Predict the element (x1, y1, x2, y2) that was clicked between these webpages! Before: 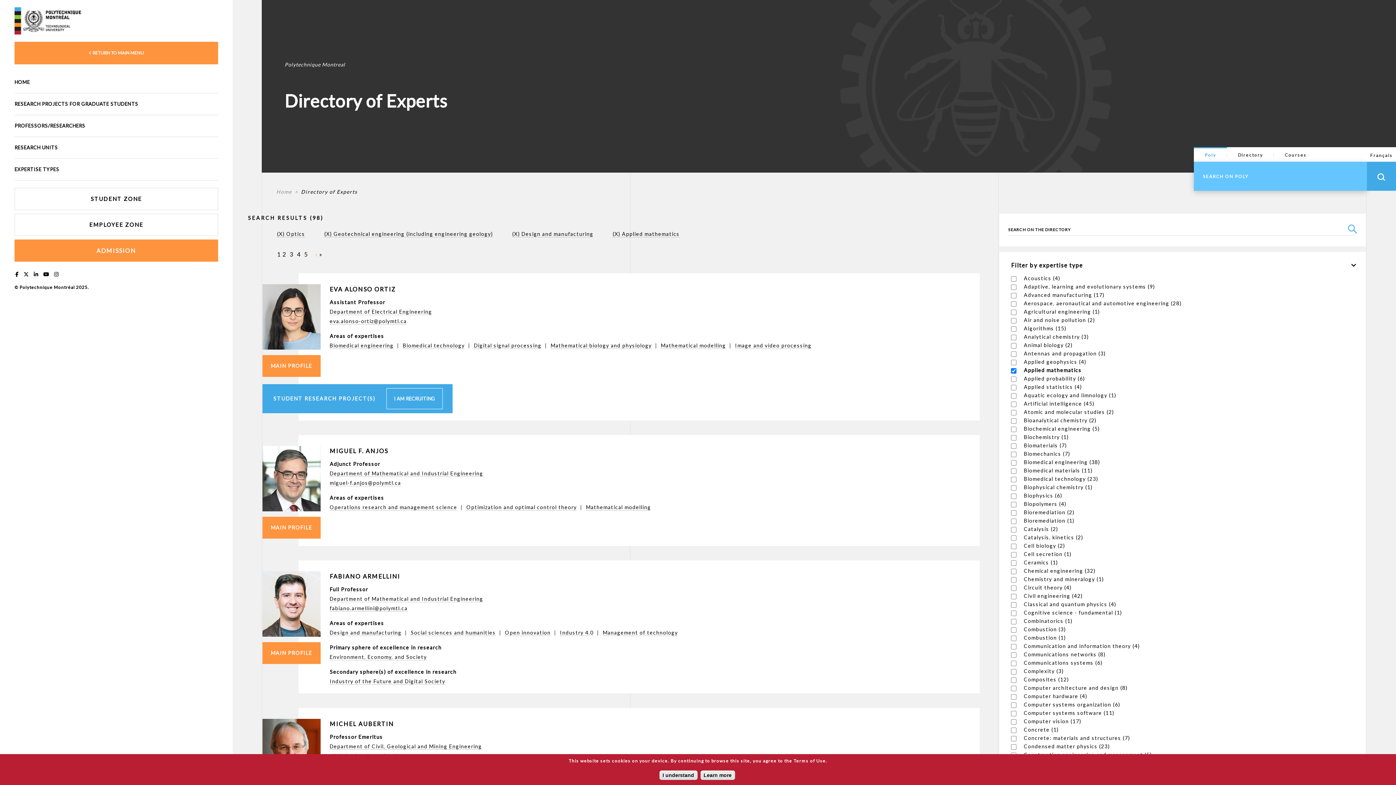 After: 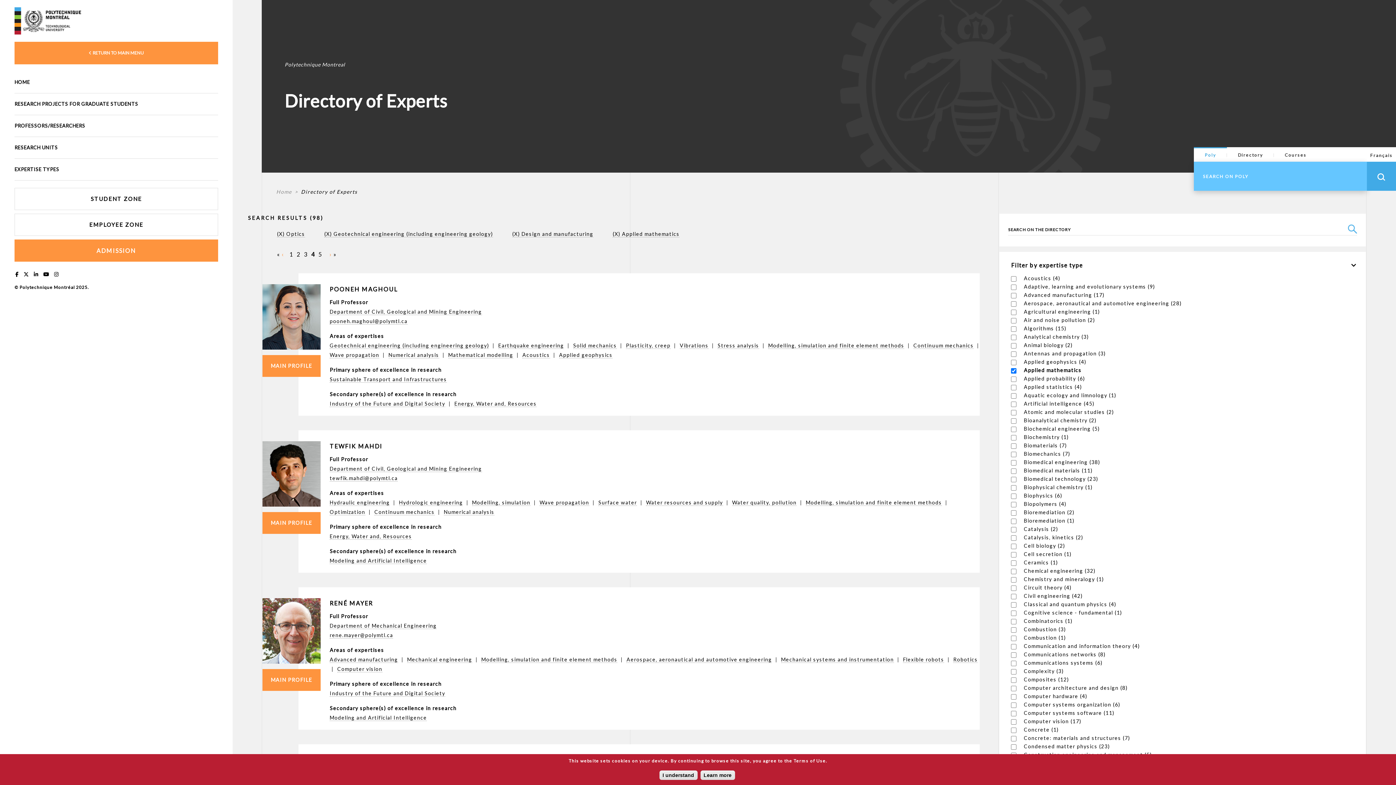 Action: bbox: (297, 250, 300, 257) label: 4